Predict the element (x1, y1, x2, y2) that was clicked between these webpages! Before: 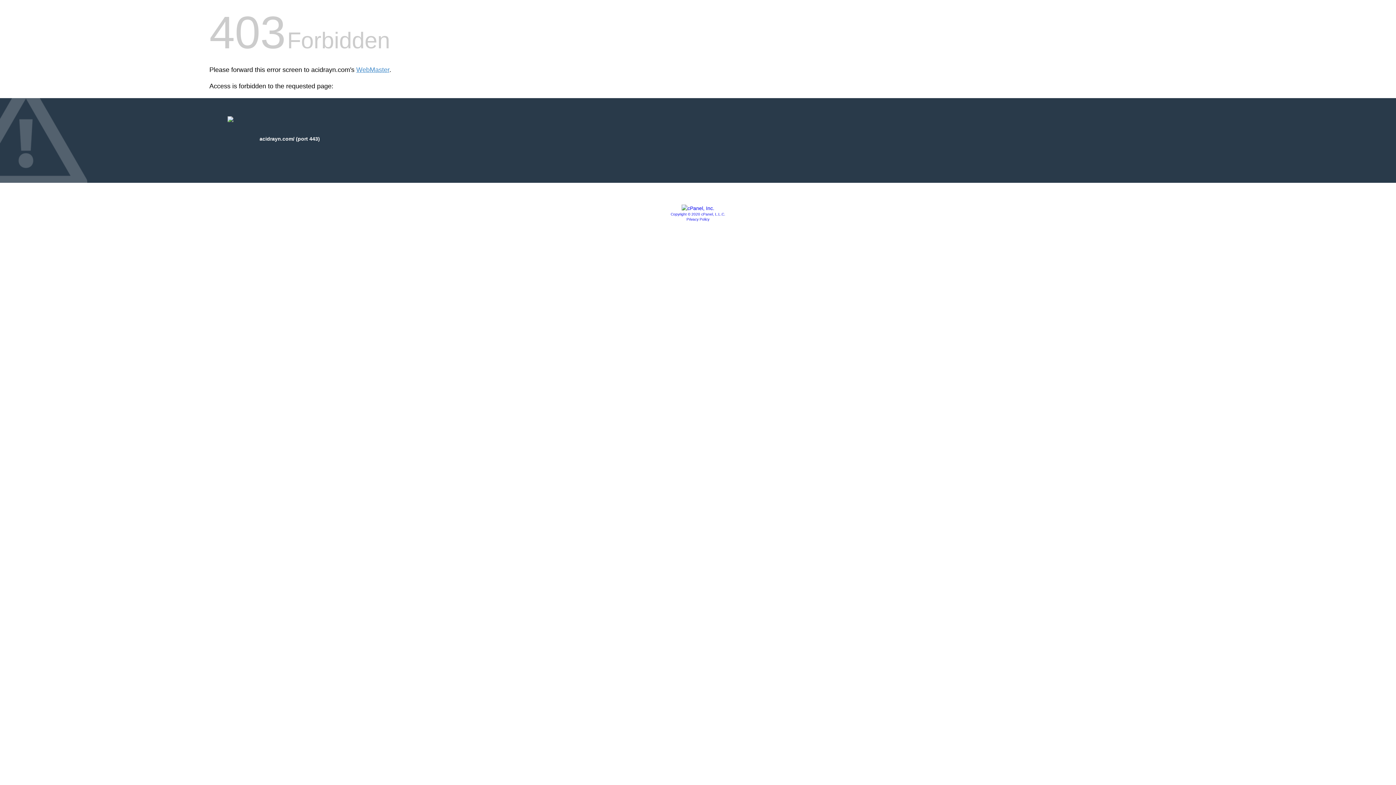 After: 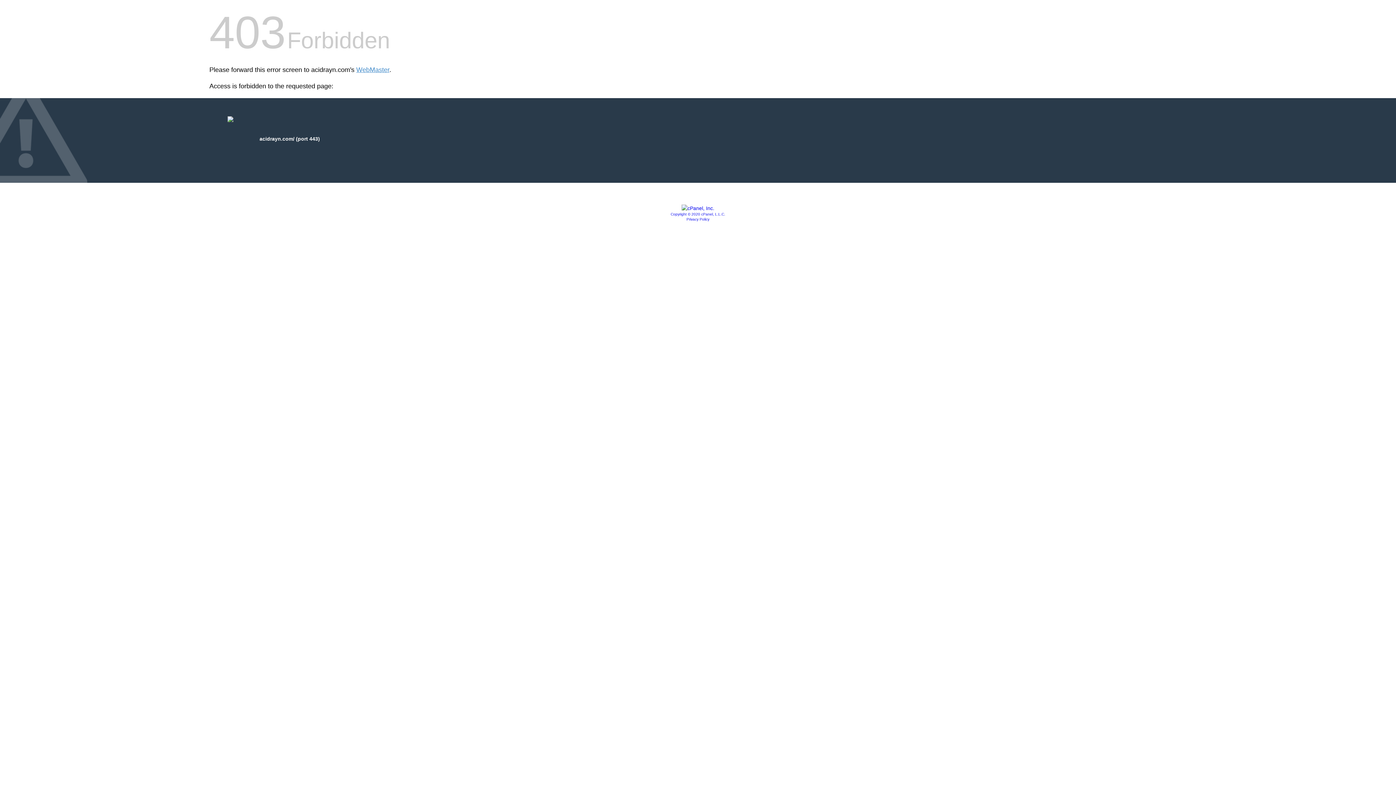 Action: label: Privacy Policy bbox: (686, 217, 709, 221)